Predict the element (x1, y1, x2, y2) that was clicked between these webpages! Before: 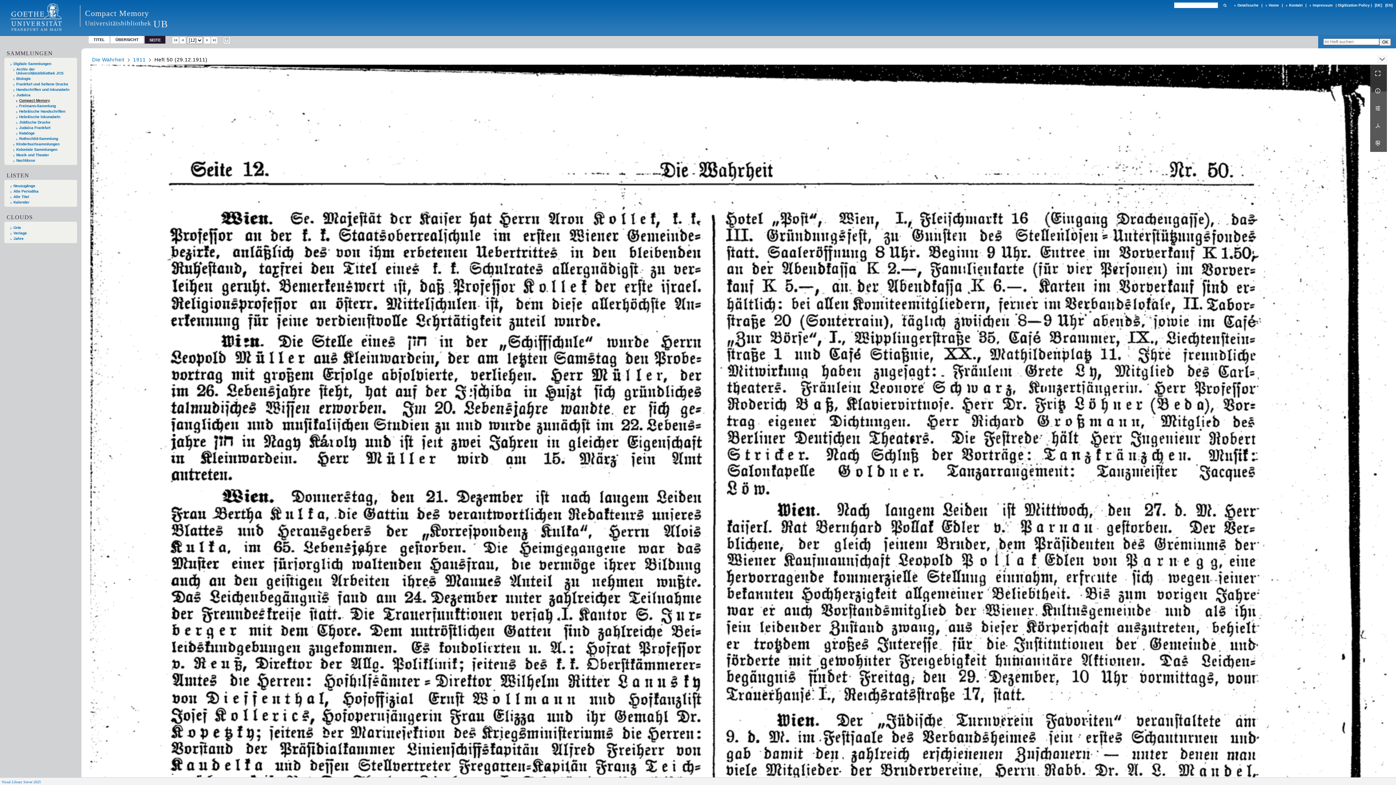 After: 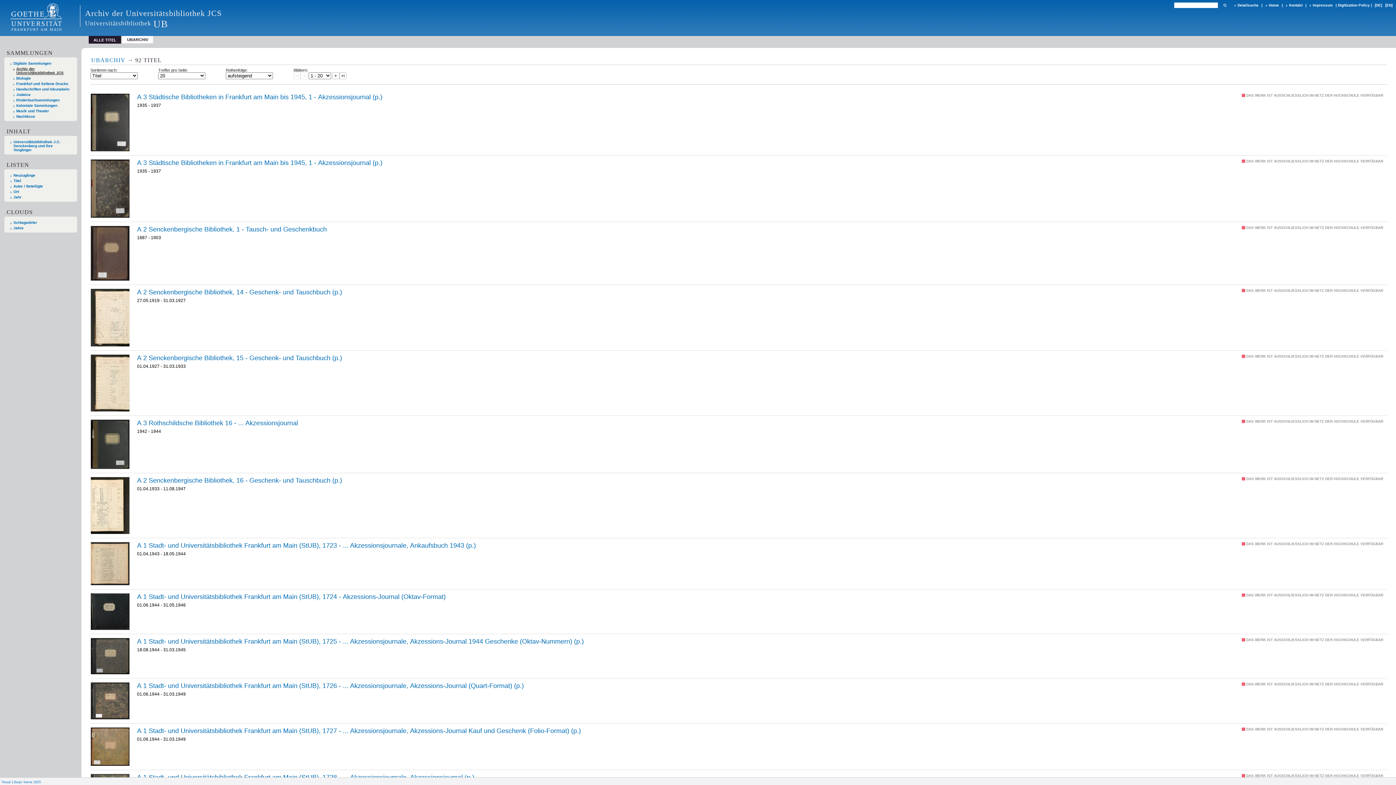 Action: label: Archiv der Universitätsbibliothek JCS bbox: (13, 67, 70, 75)